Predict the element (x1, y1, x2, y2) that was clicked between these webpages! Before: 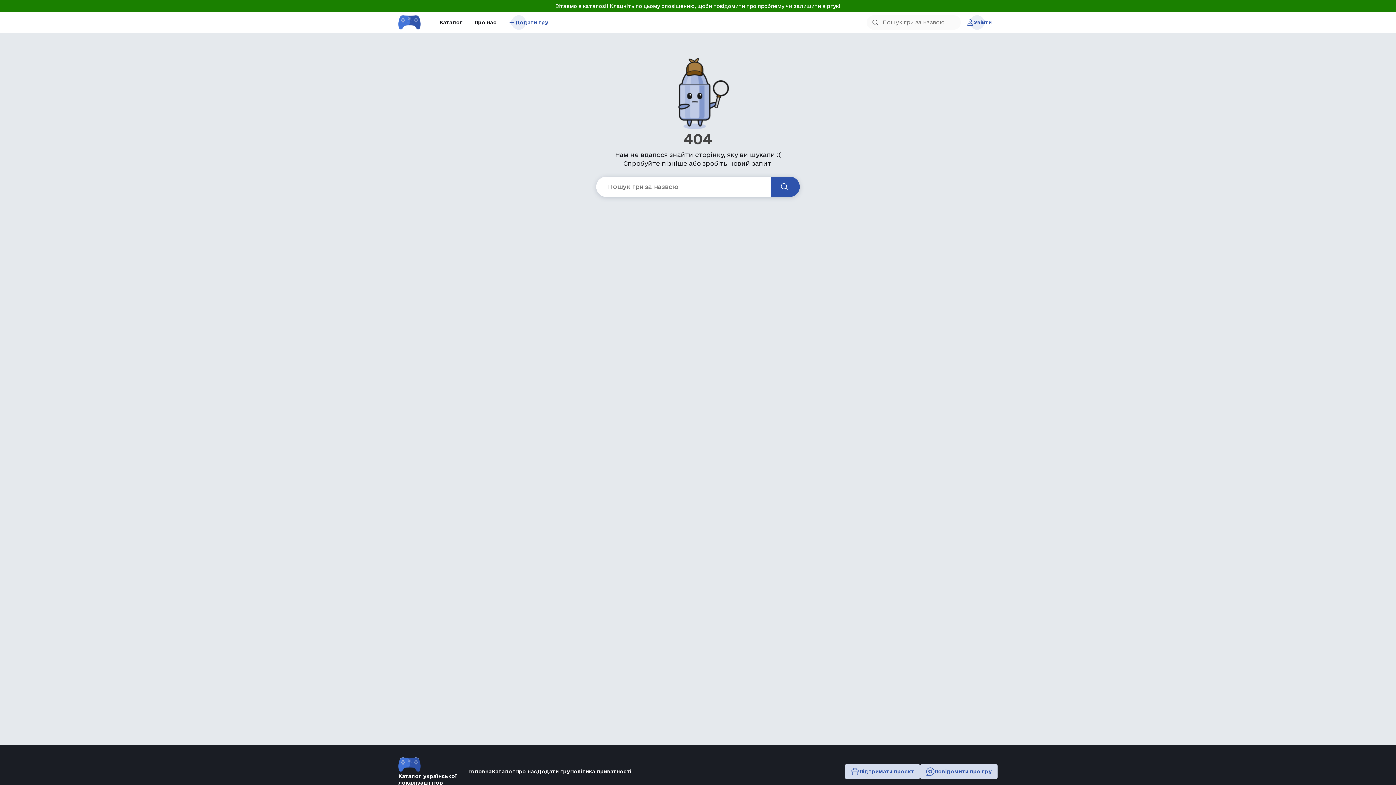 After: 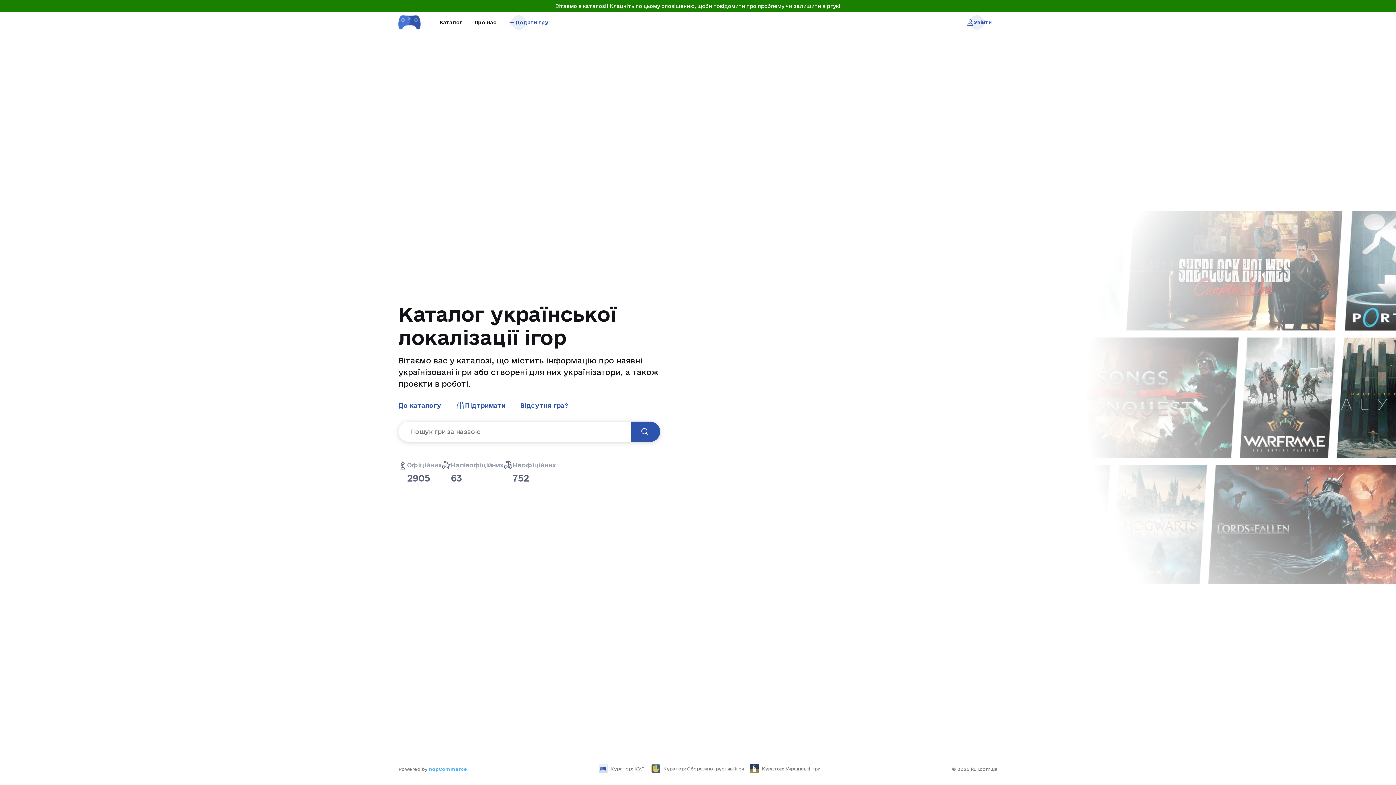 Action: bbox: (469, 769, 492, 774) label: Головна